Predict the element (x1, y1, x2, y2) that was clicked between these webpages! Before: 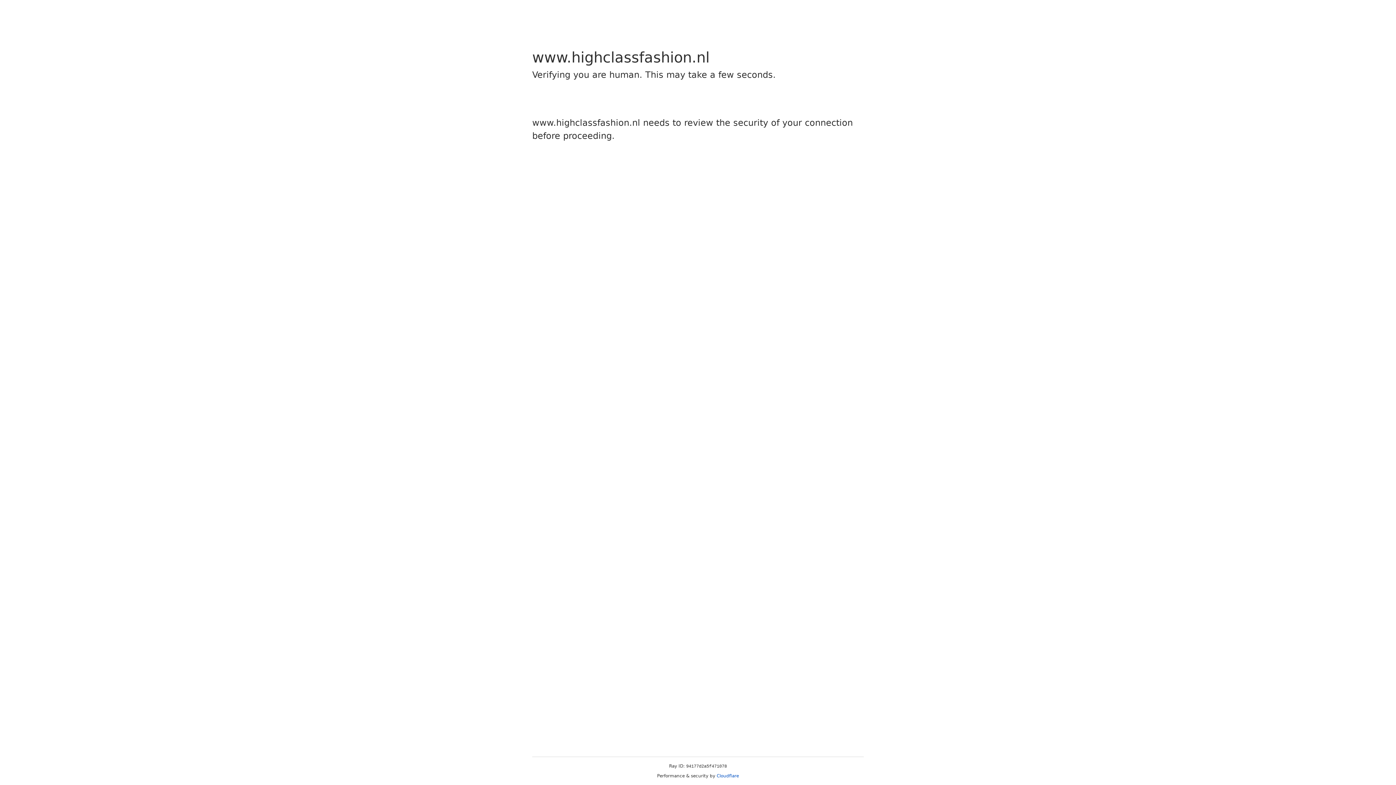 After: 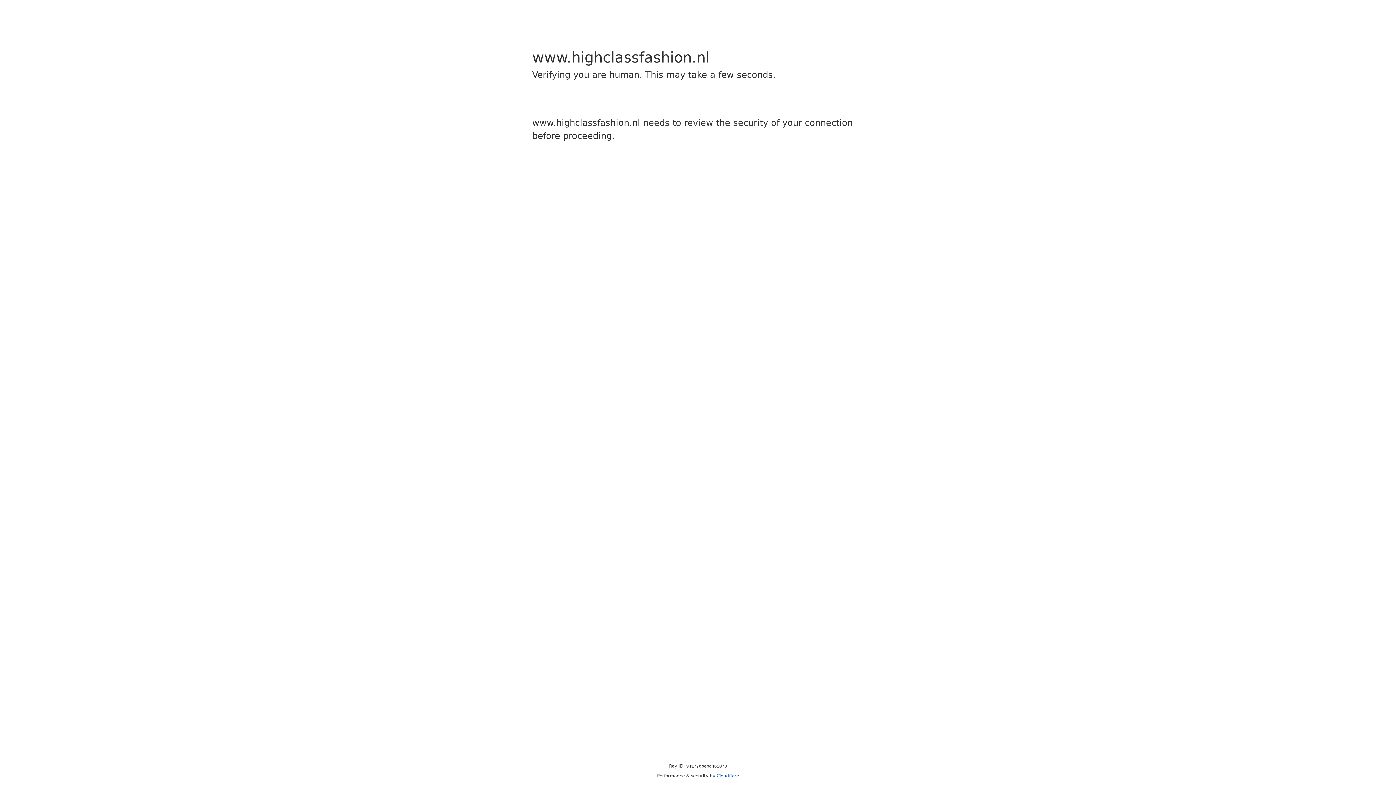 Action: bbox: (716, 773, 739, 778) label: Cloudflare